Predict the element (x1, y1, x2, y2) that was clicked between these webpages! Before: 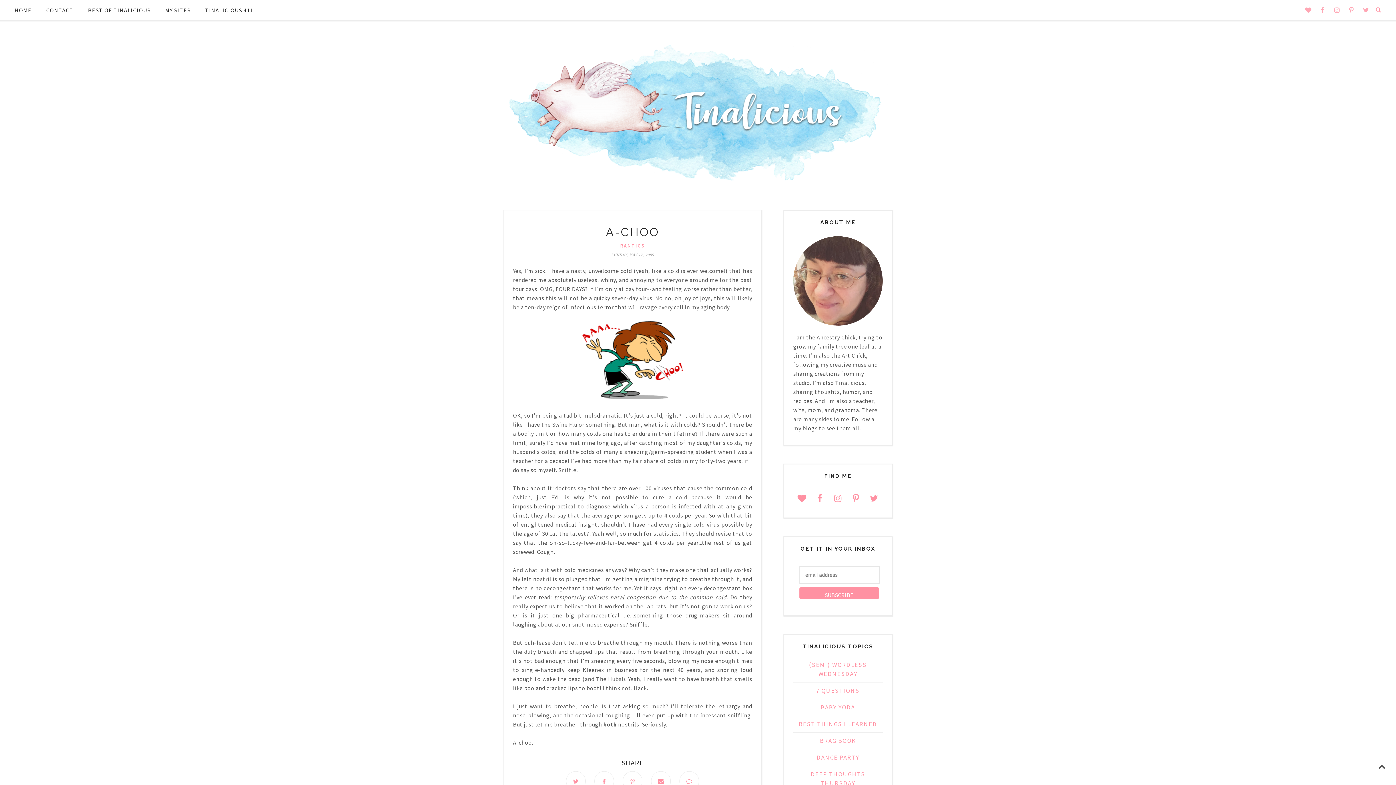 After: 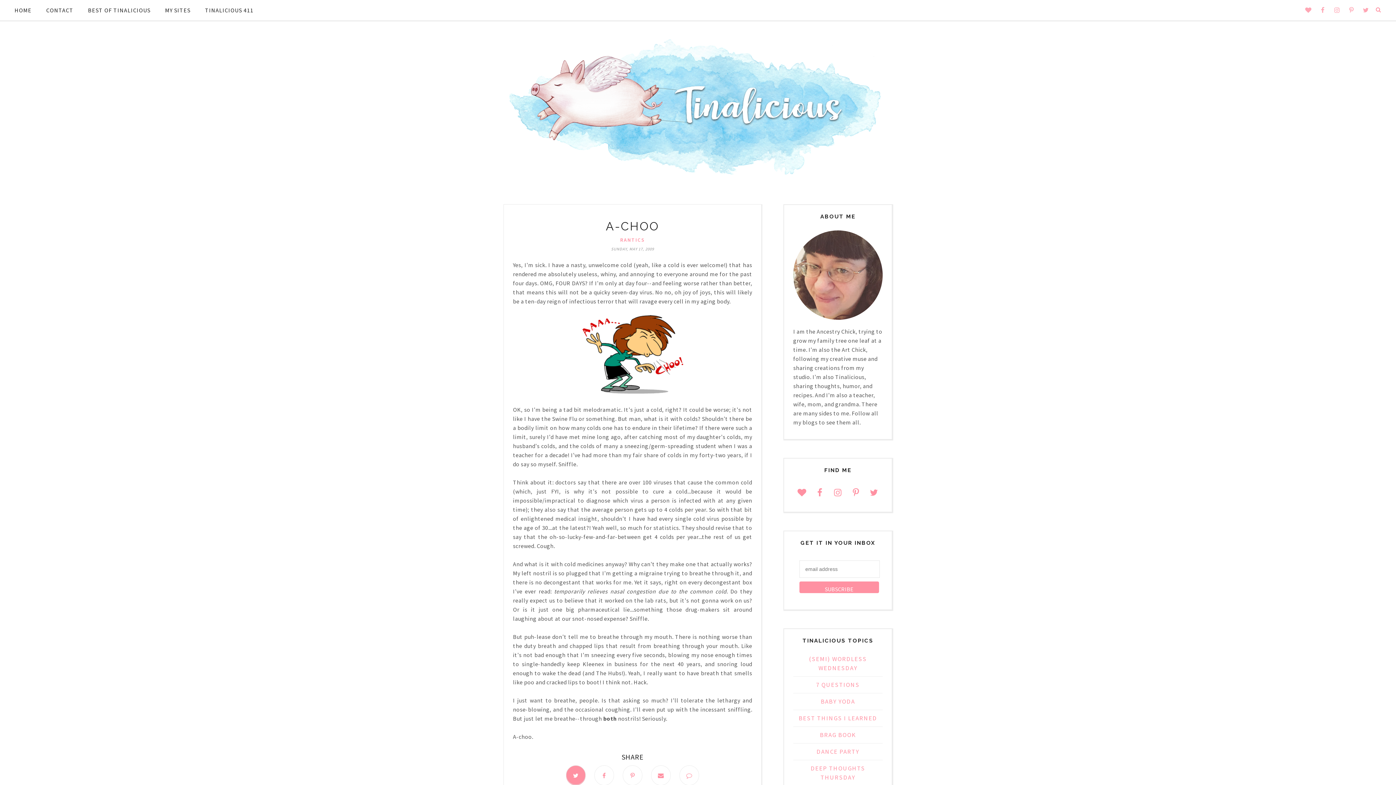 Action: bbox: (566, 771, 585, 791)